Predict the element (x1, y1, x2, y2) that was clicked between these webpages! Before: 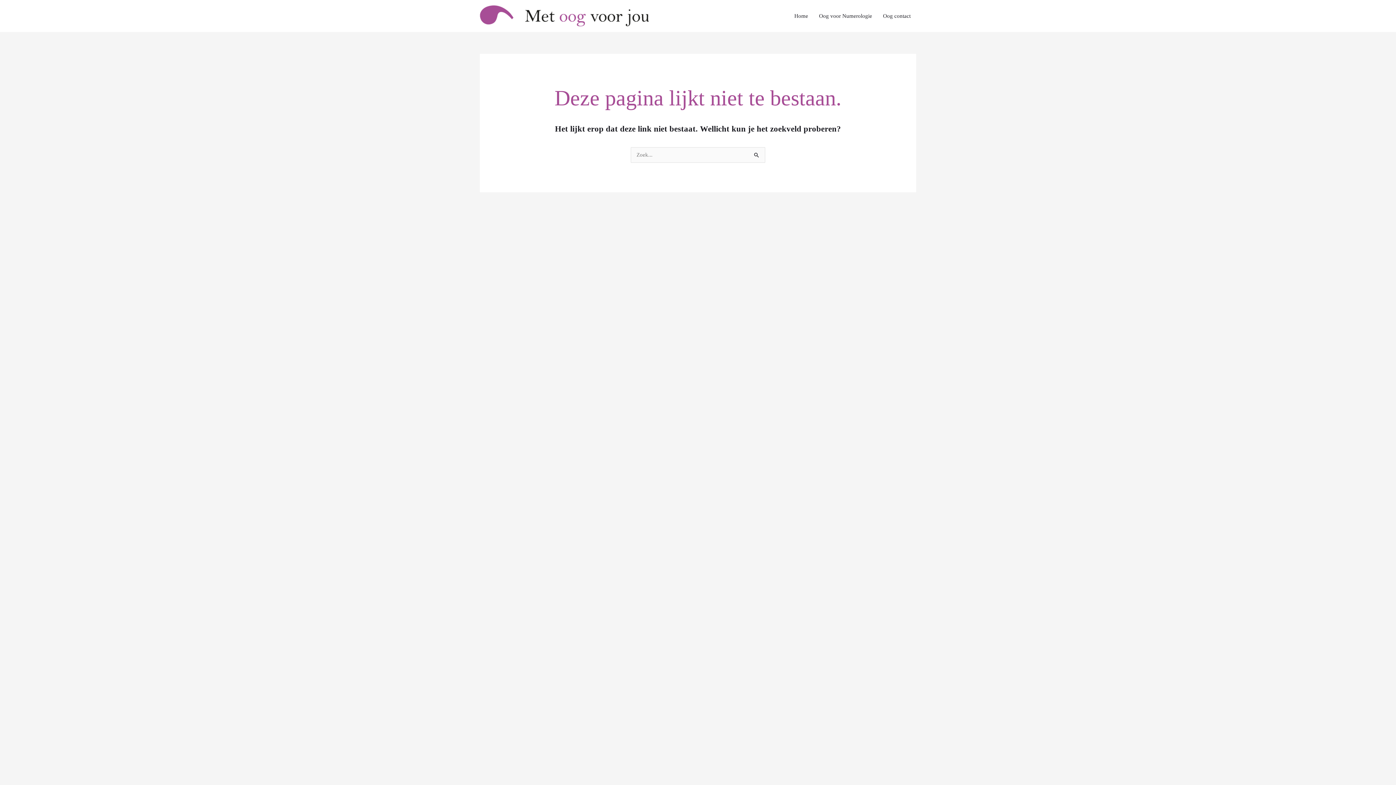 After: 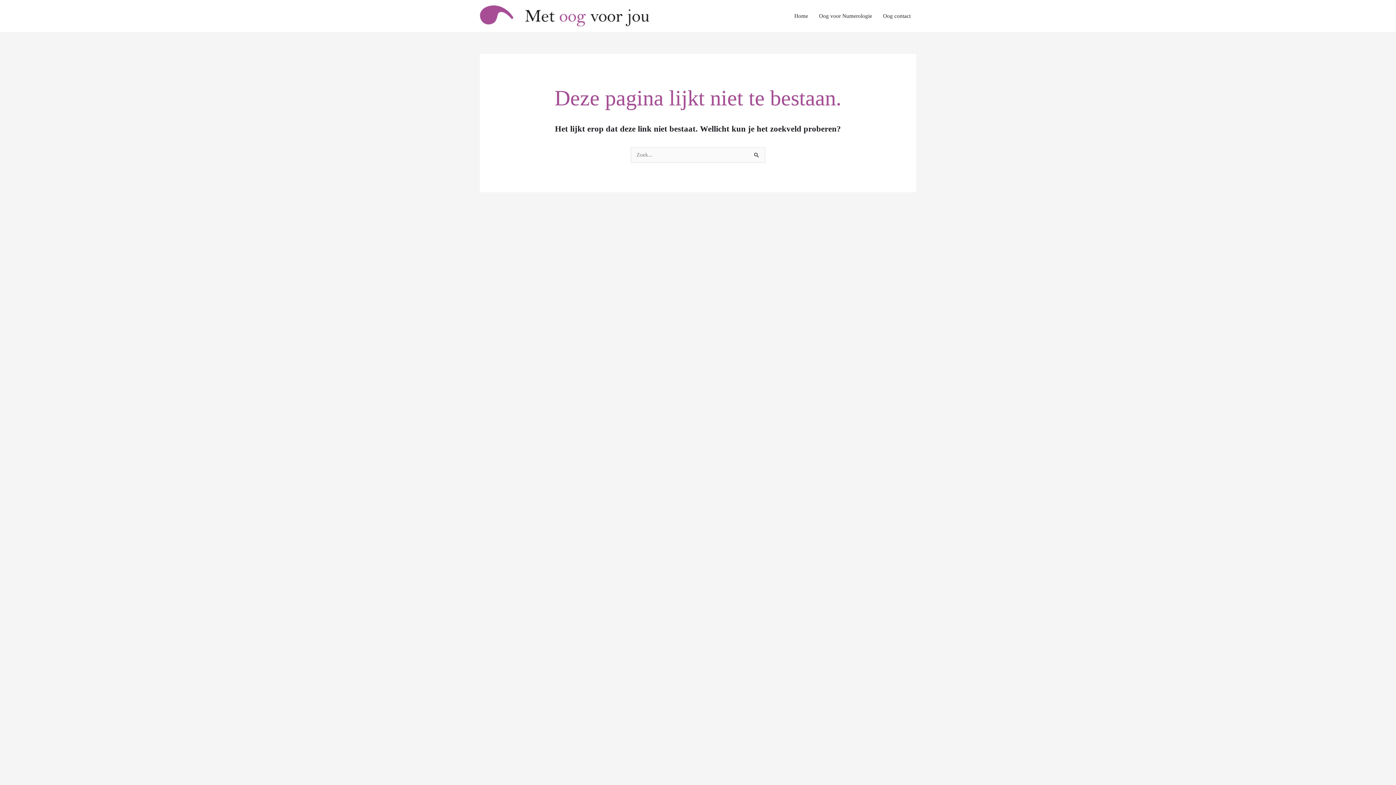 Action: bbox: (789, 5, 813, 26) label: Home